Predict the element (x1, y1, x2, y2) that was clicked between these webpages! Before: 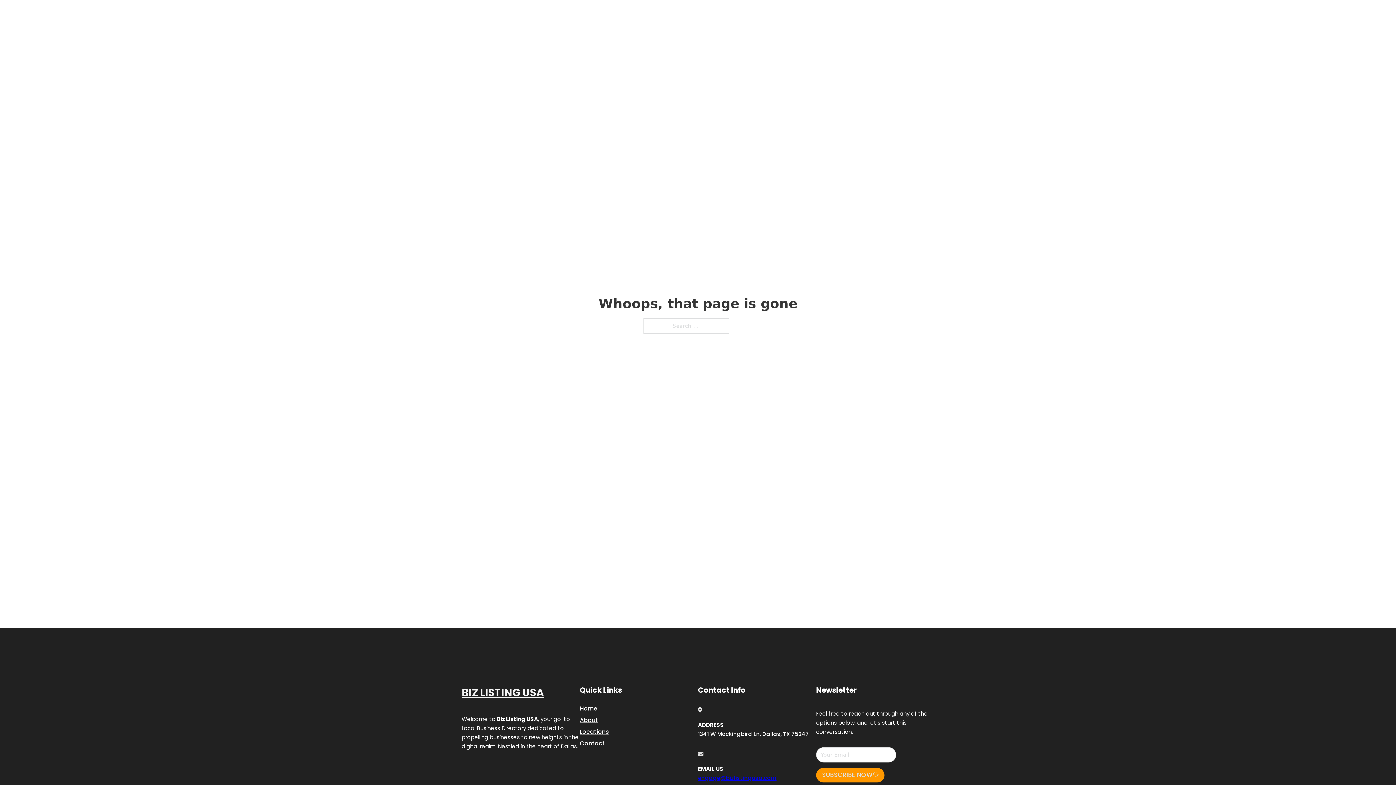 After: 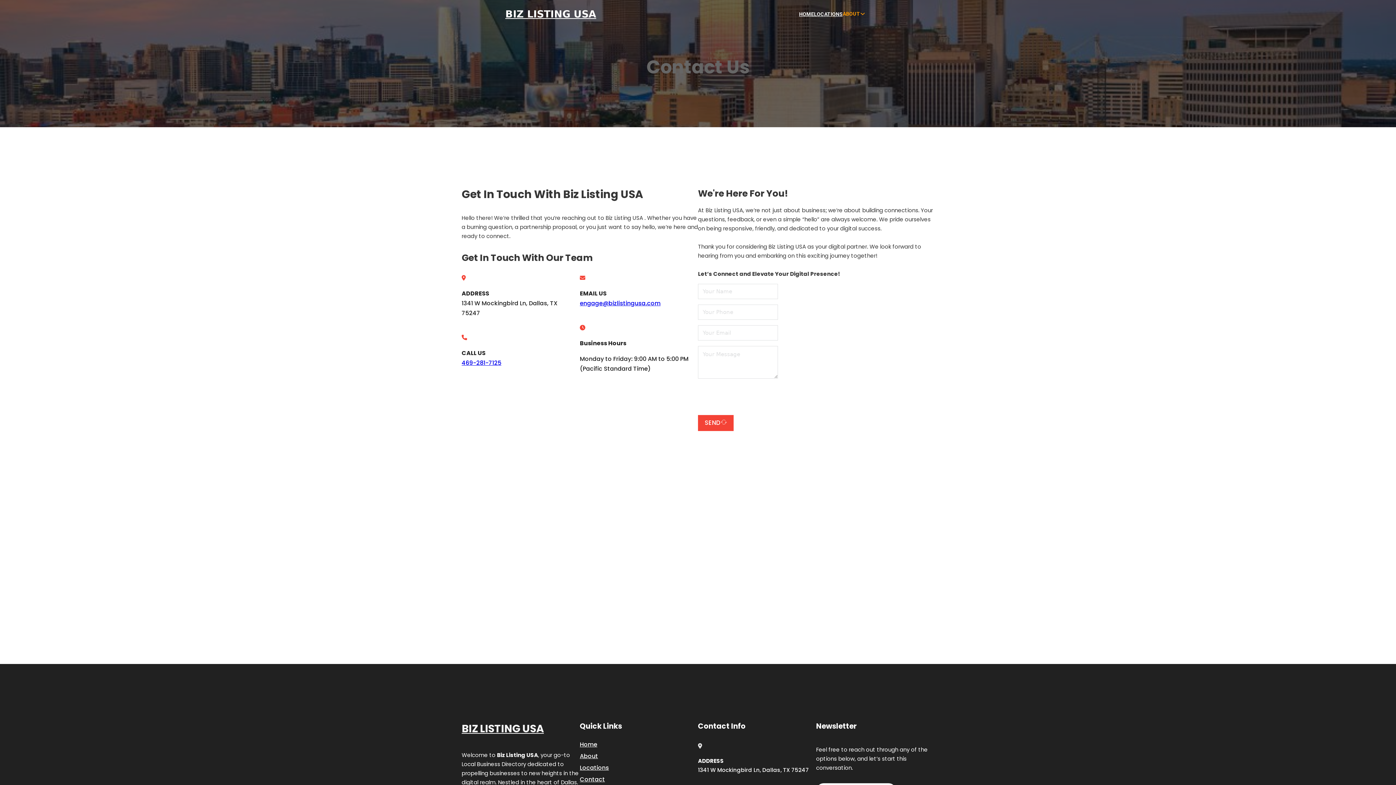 Action: label: Contact bbox: (580, 738, 605, 748)